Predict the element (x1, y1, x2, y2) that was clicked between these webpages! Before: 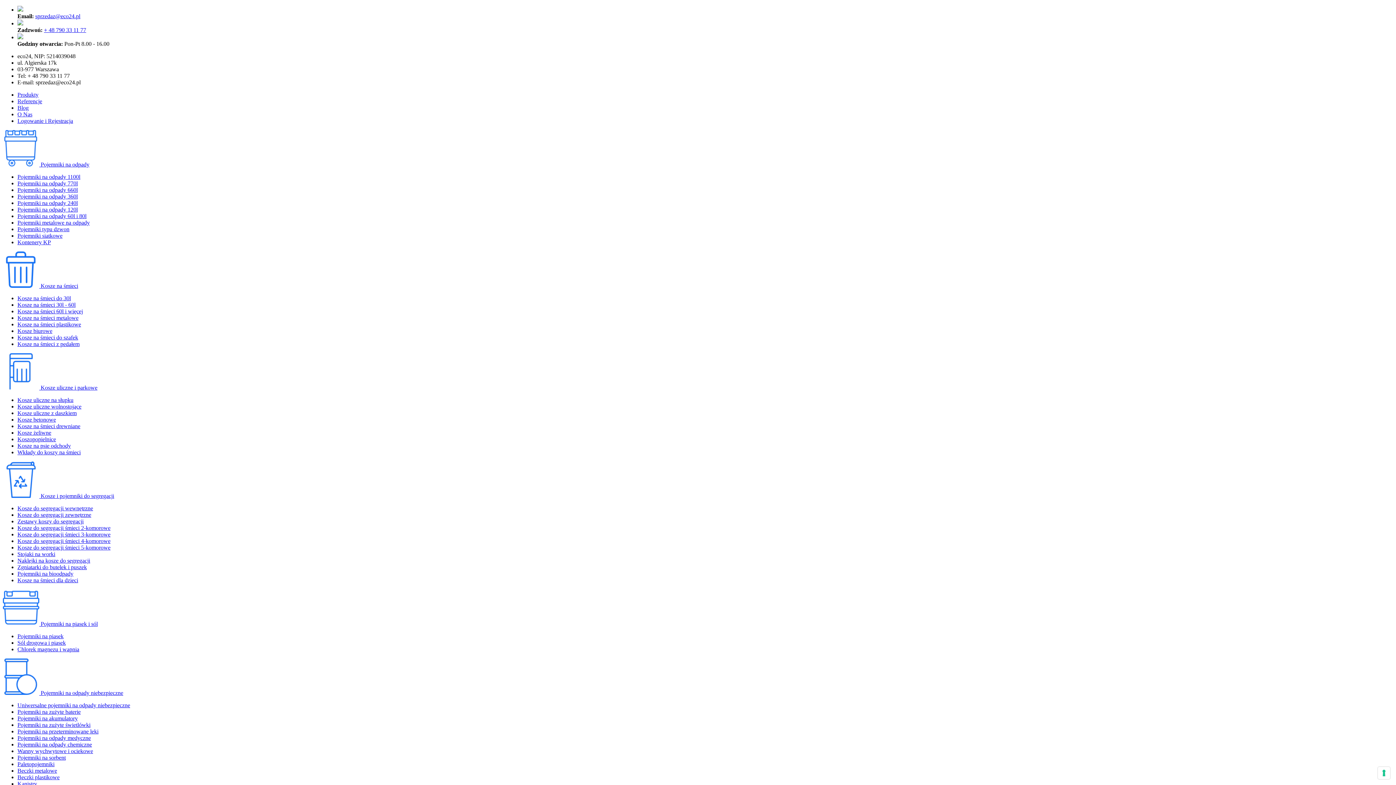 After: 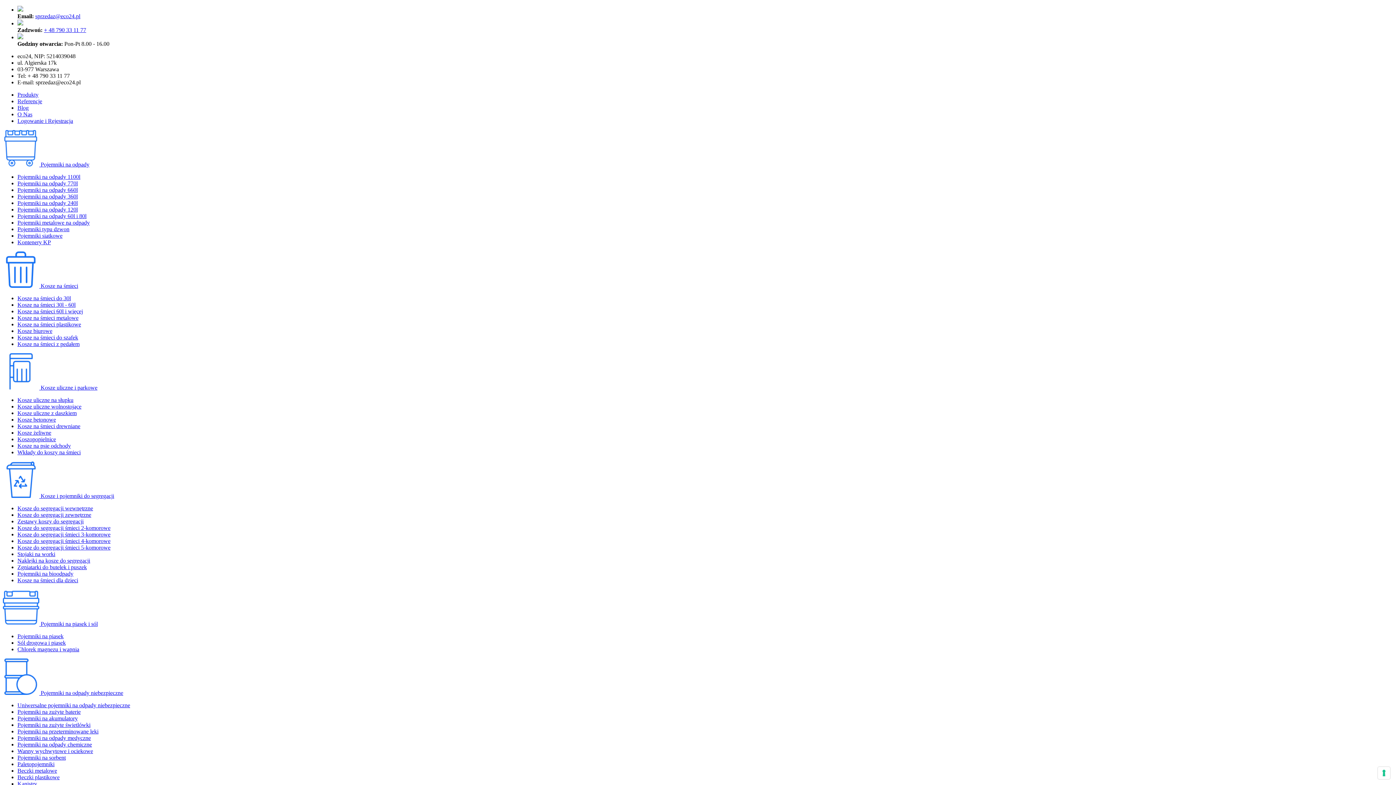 Action: bbox: (17, 200, 77, 206) label: Pojemniki na odpady 240l